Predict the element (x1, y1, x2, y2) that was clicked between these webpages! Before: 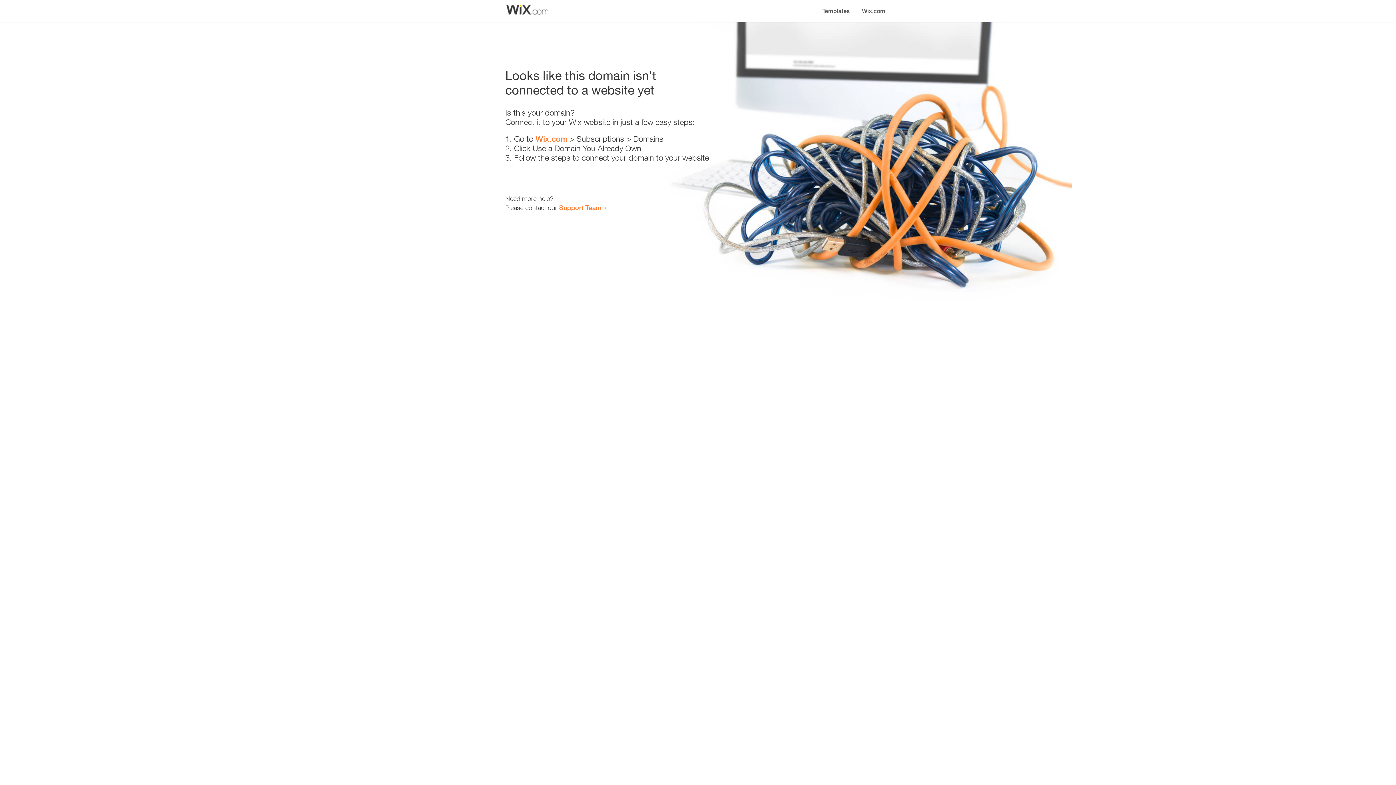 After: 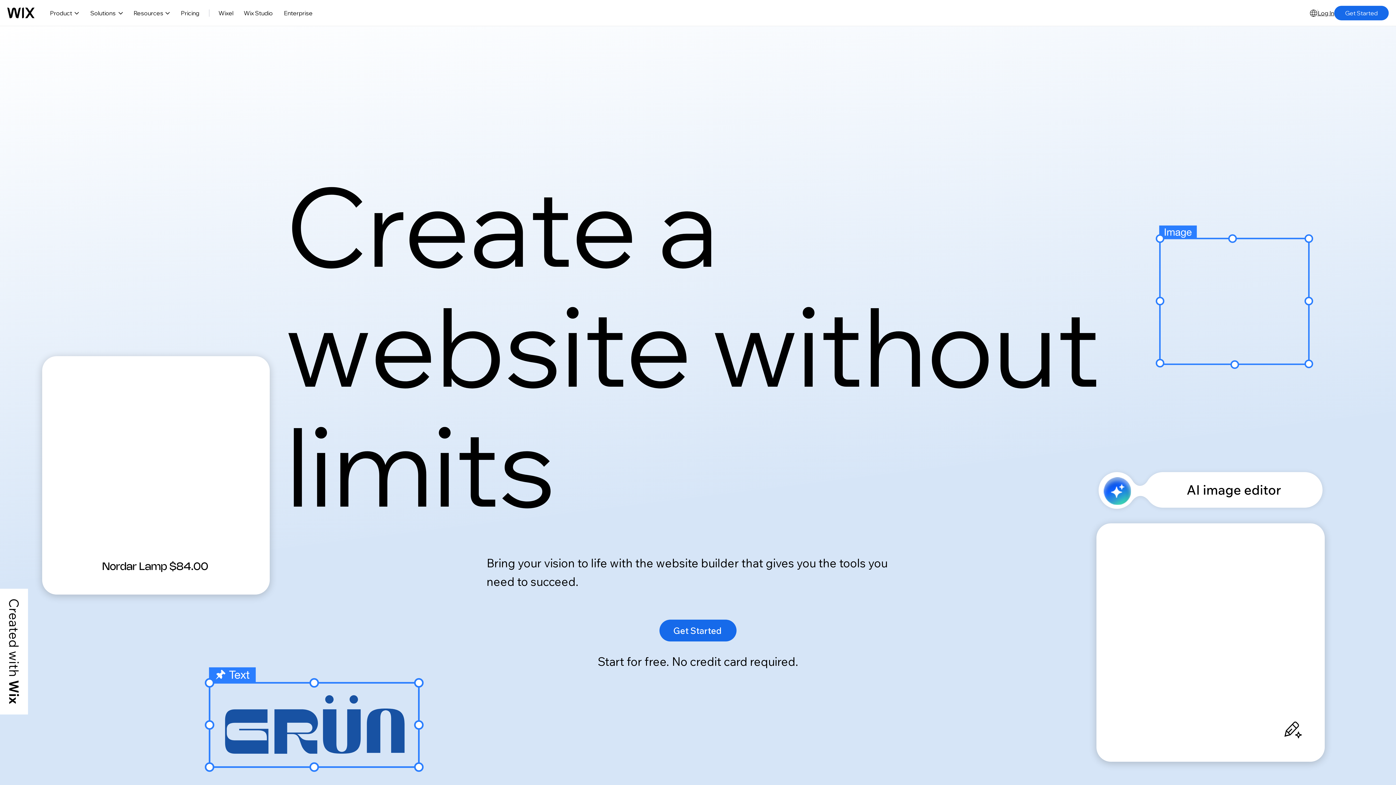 Action: bbox: (856, 0, 890, 14) label: Wix.com